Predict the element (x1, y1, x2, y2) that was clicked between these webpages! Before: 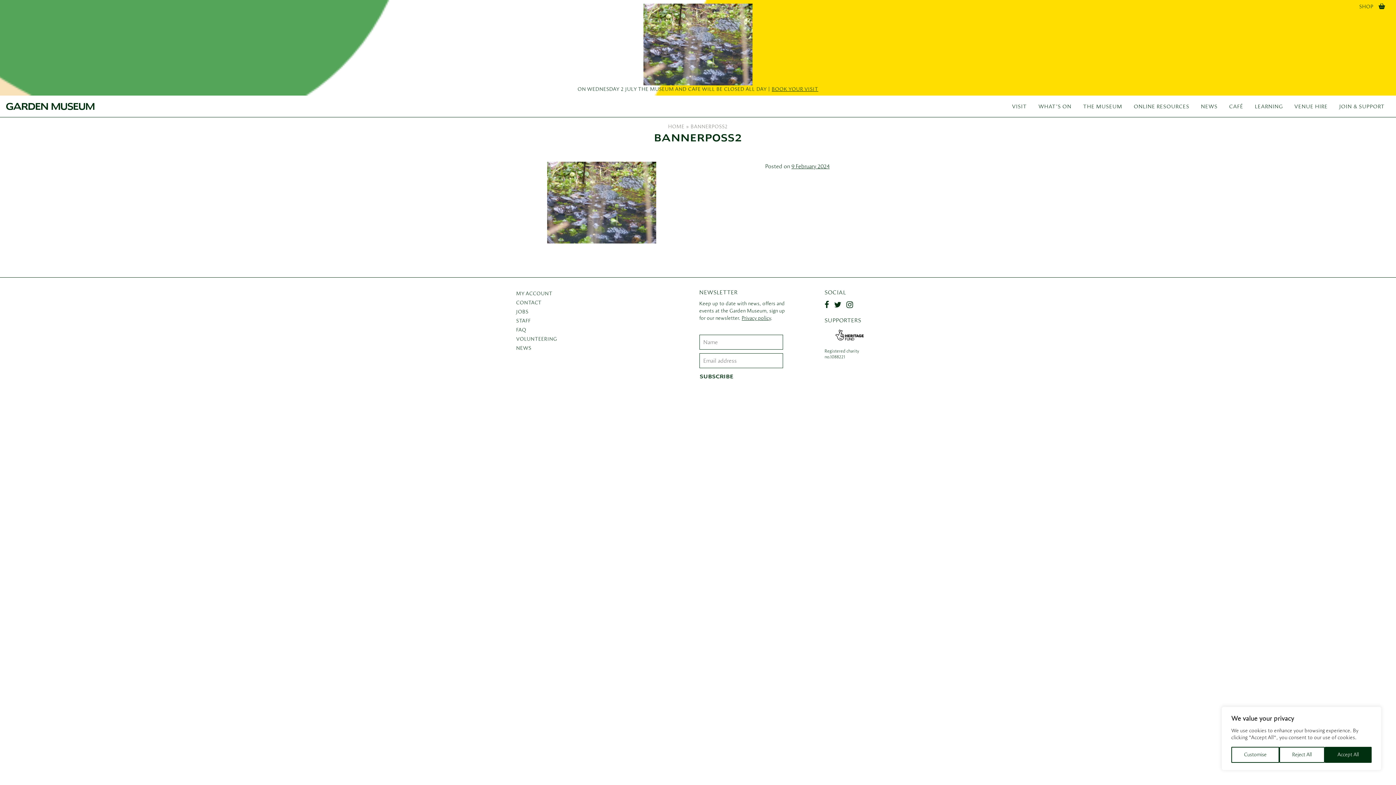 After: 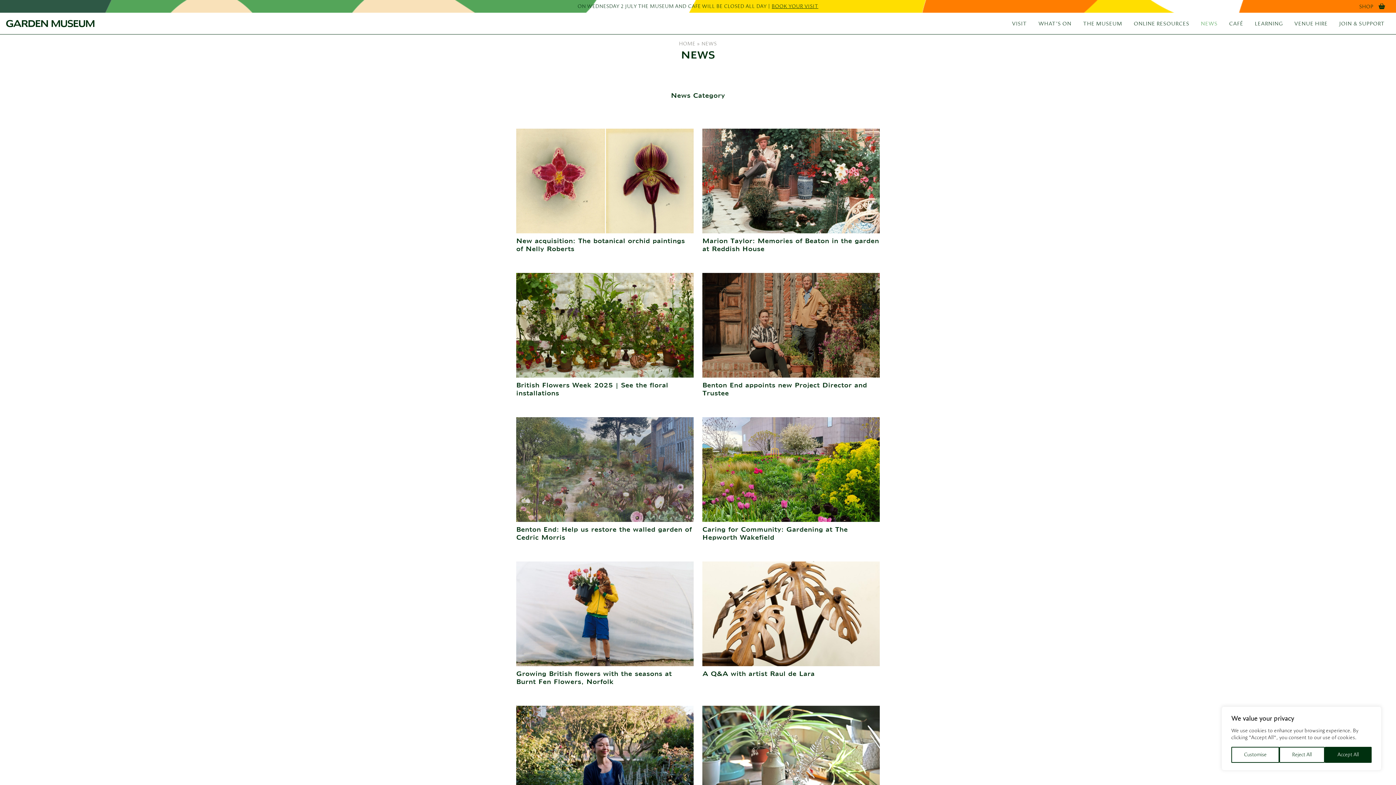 Action: bbox: (516, 343, 531, 353) label: NEWS